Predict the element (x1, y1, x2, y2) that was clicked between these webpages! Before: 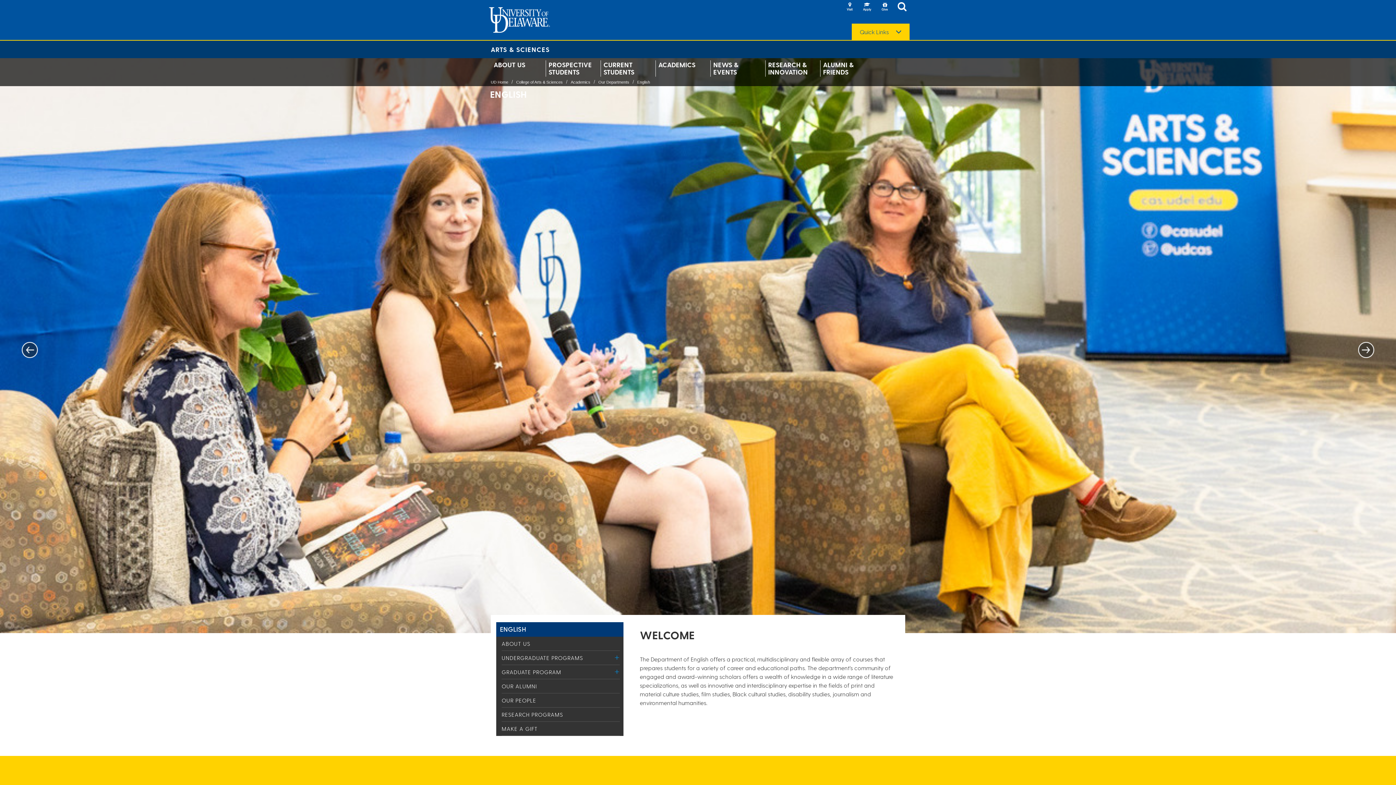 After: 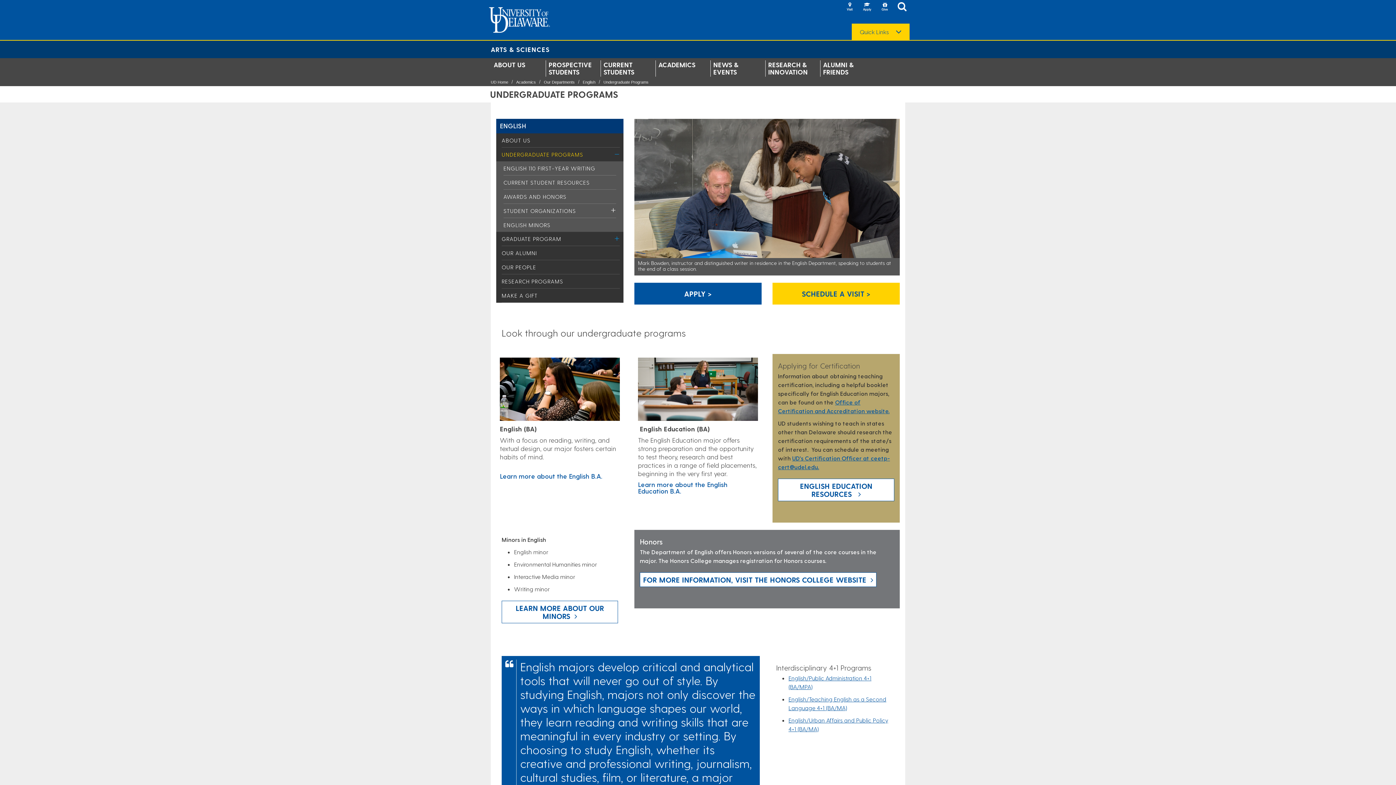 Action: label: UNDERGRADUATE PROGRAMS bbox: (501, 654, 583, 661)